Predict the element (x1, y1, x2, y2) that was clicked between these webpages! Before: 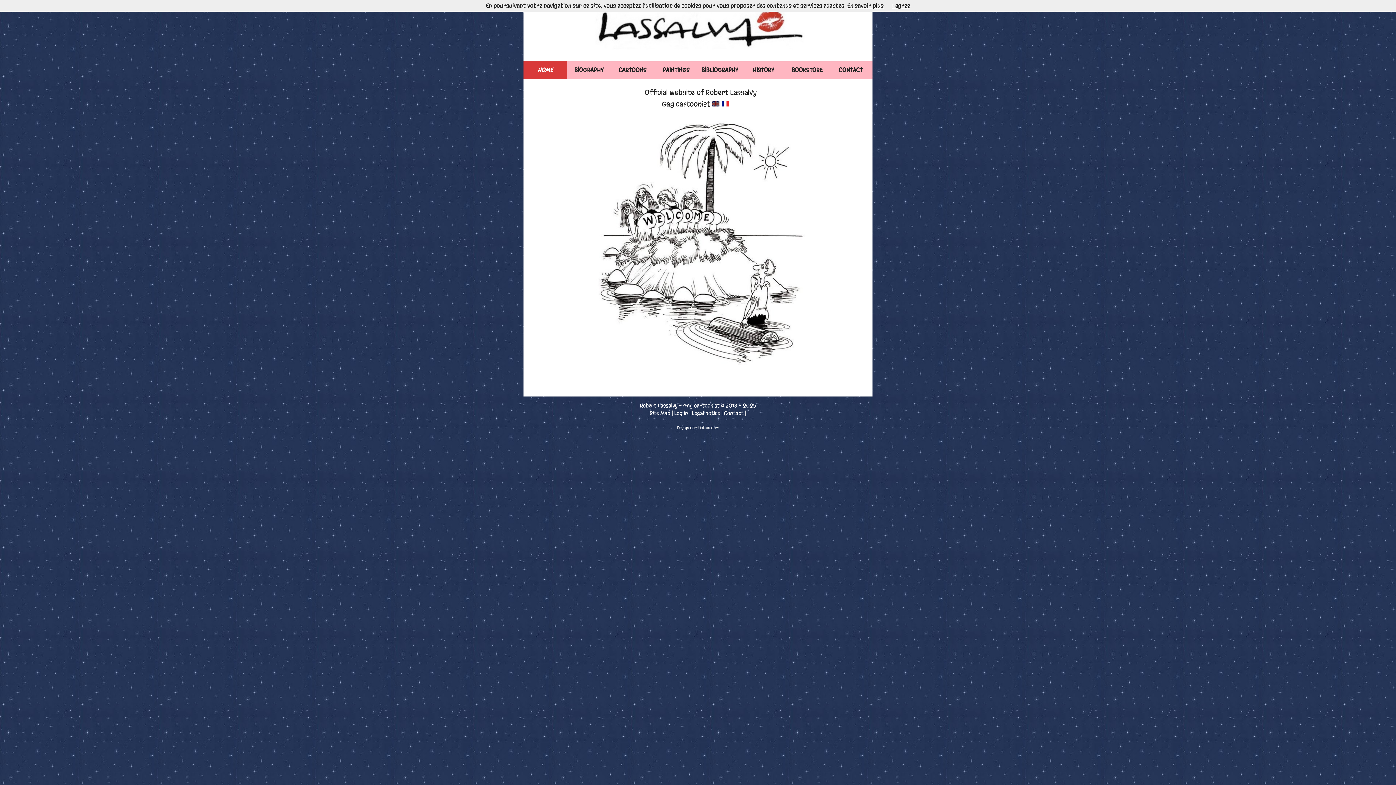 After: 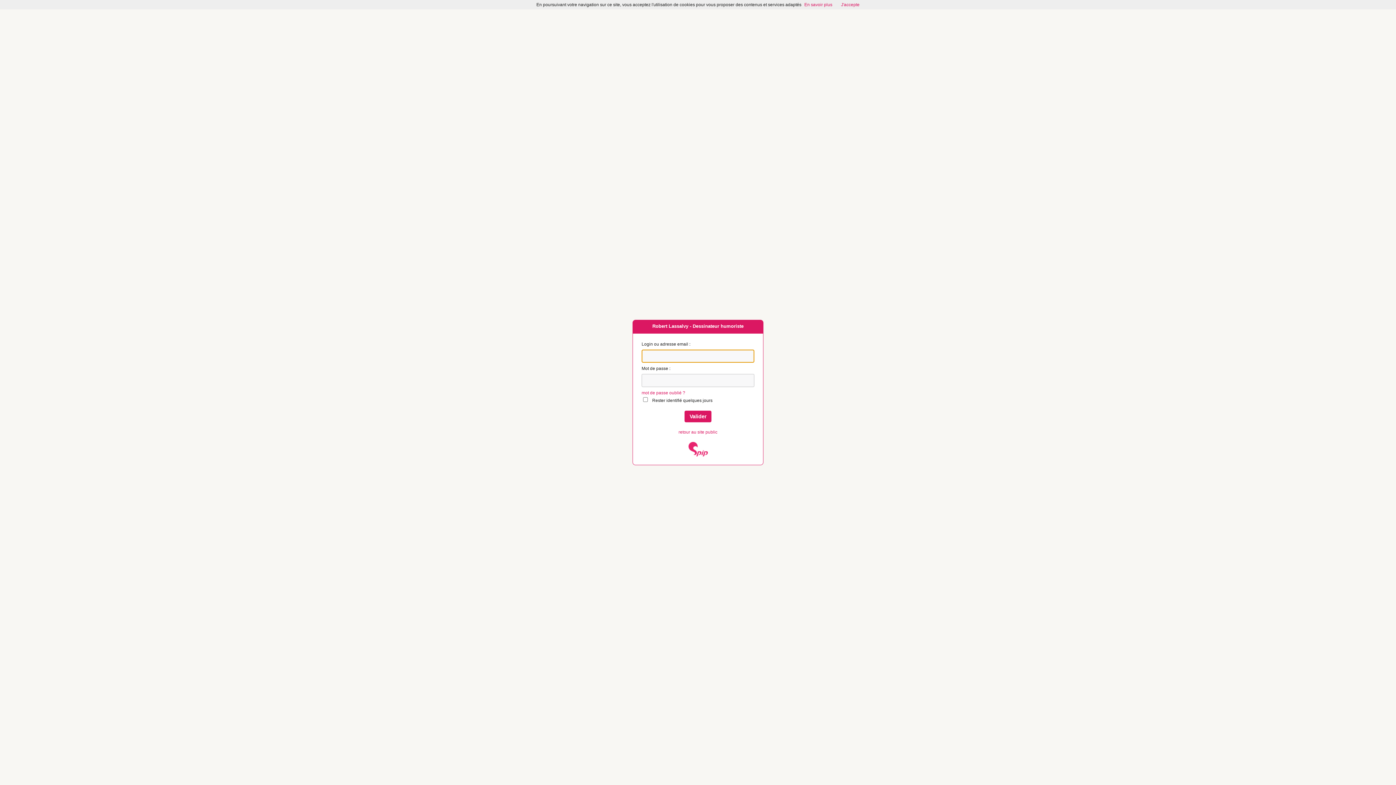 Action: bbox: (674, 409, 688, 417) label: Log in